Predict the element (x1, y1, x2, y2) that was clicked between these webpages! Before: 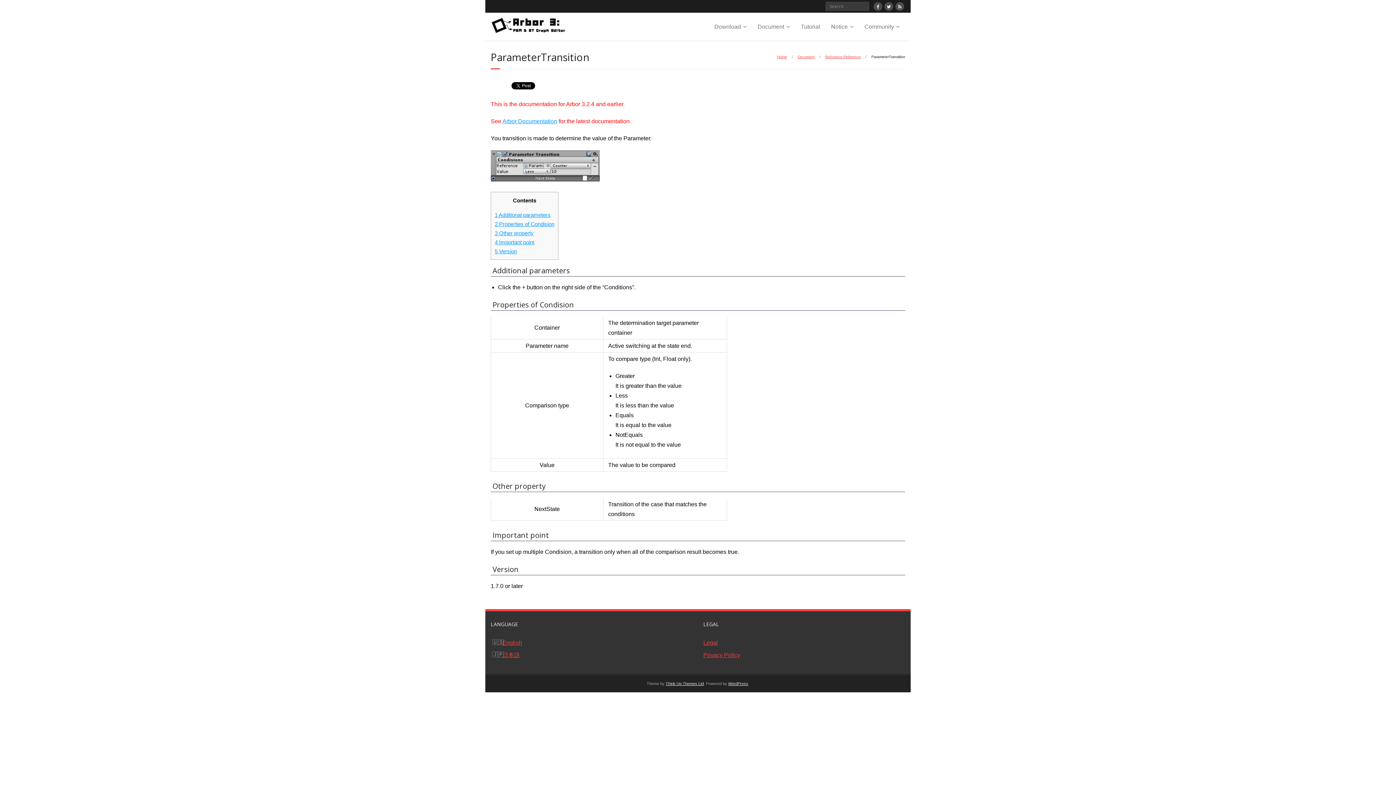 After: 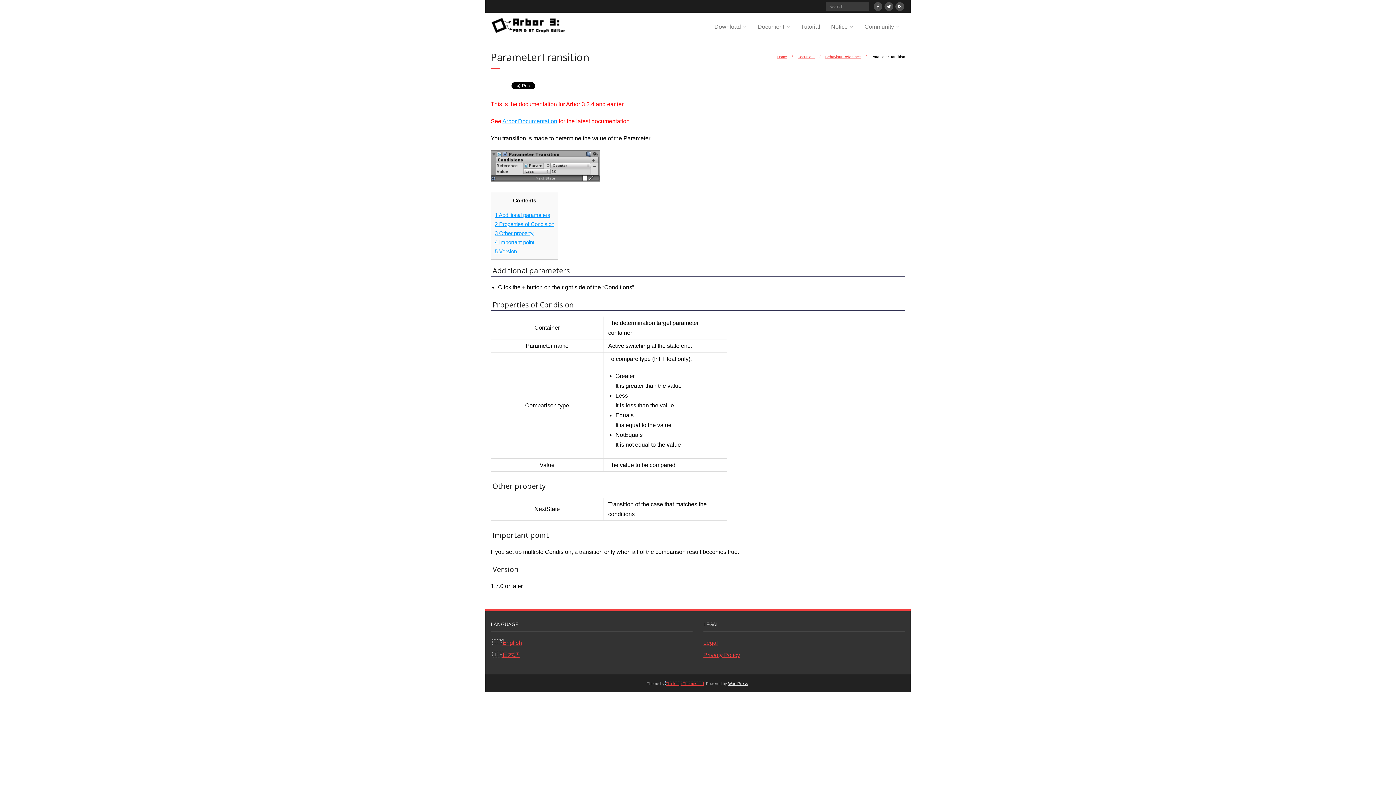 Action: label: Think Up Themes Ltd bbox: (665, 681, 704, 686)